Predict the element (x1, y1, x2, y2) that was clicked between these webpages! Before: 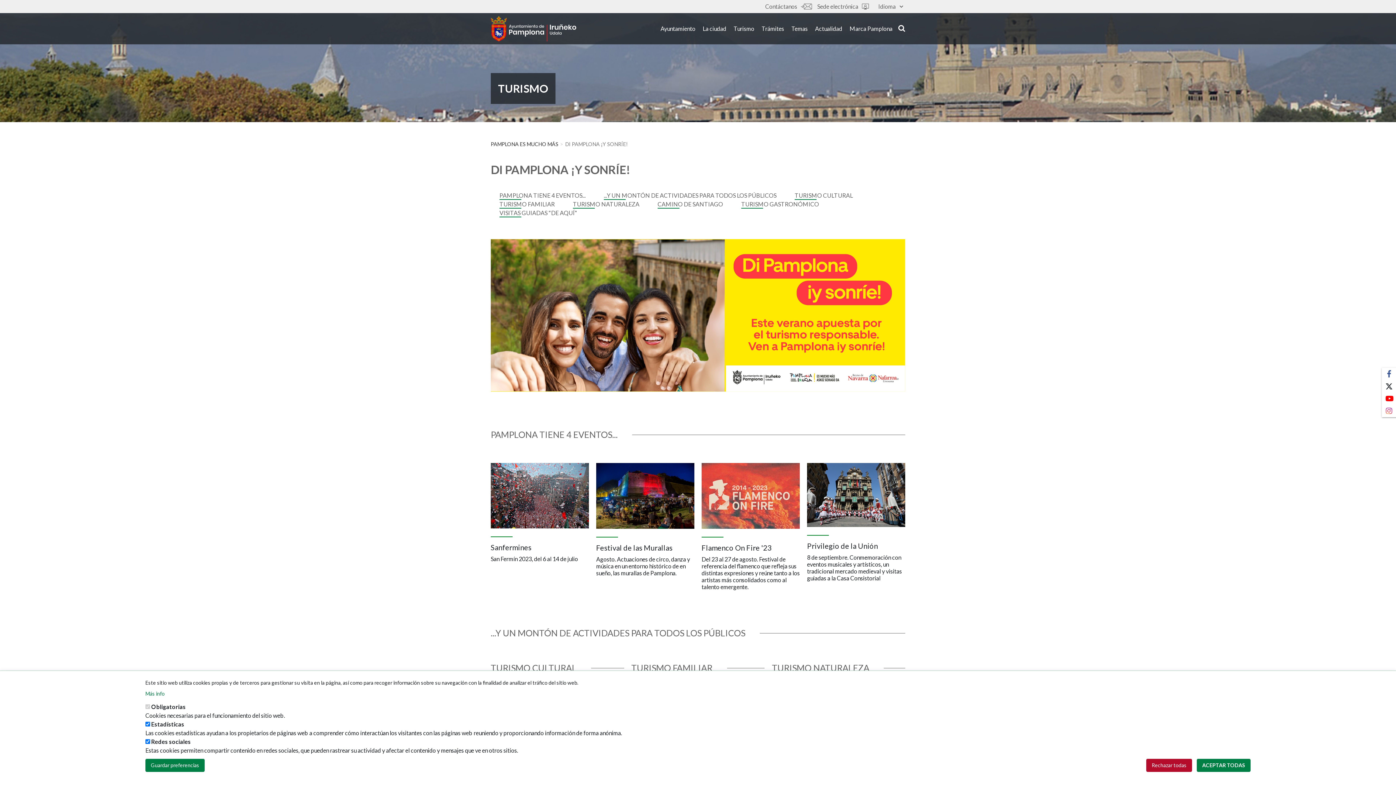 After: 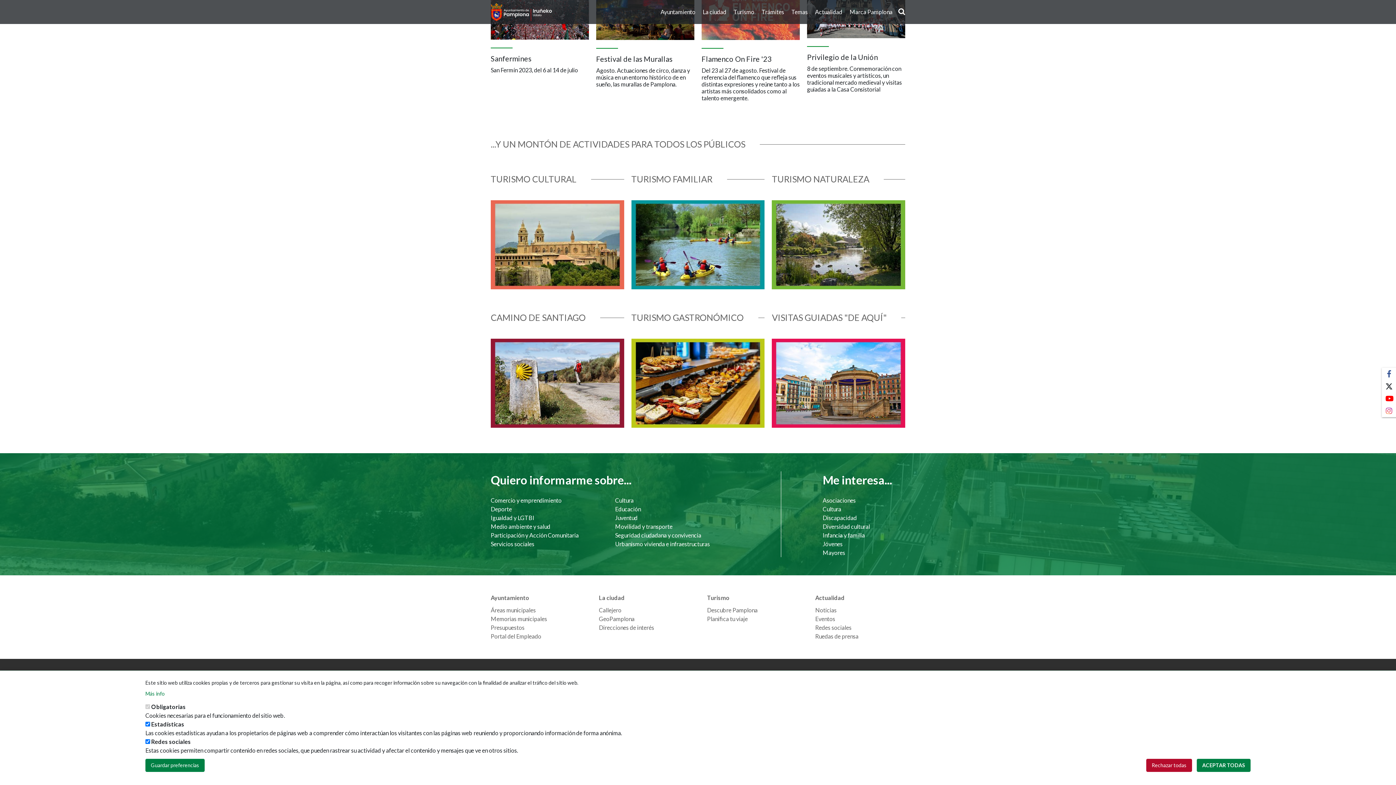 Action: bbox: (657, 200, 723, 207) label: CAMINO DE SANTIAGO